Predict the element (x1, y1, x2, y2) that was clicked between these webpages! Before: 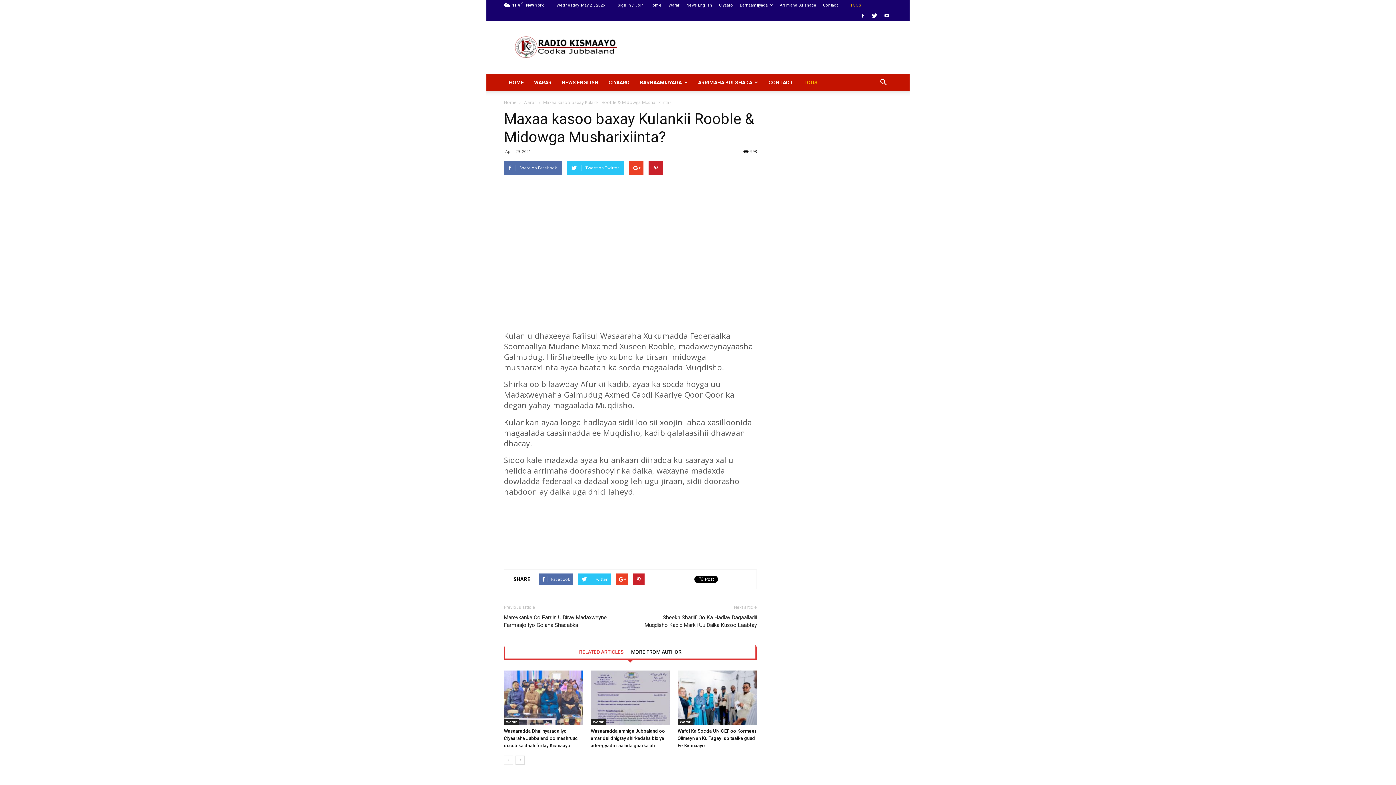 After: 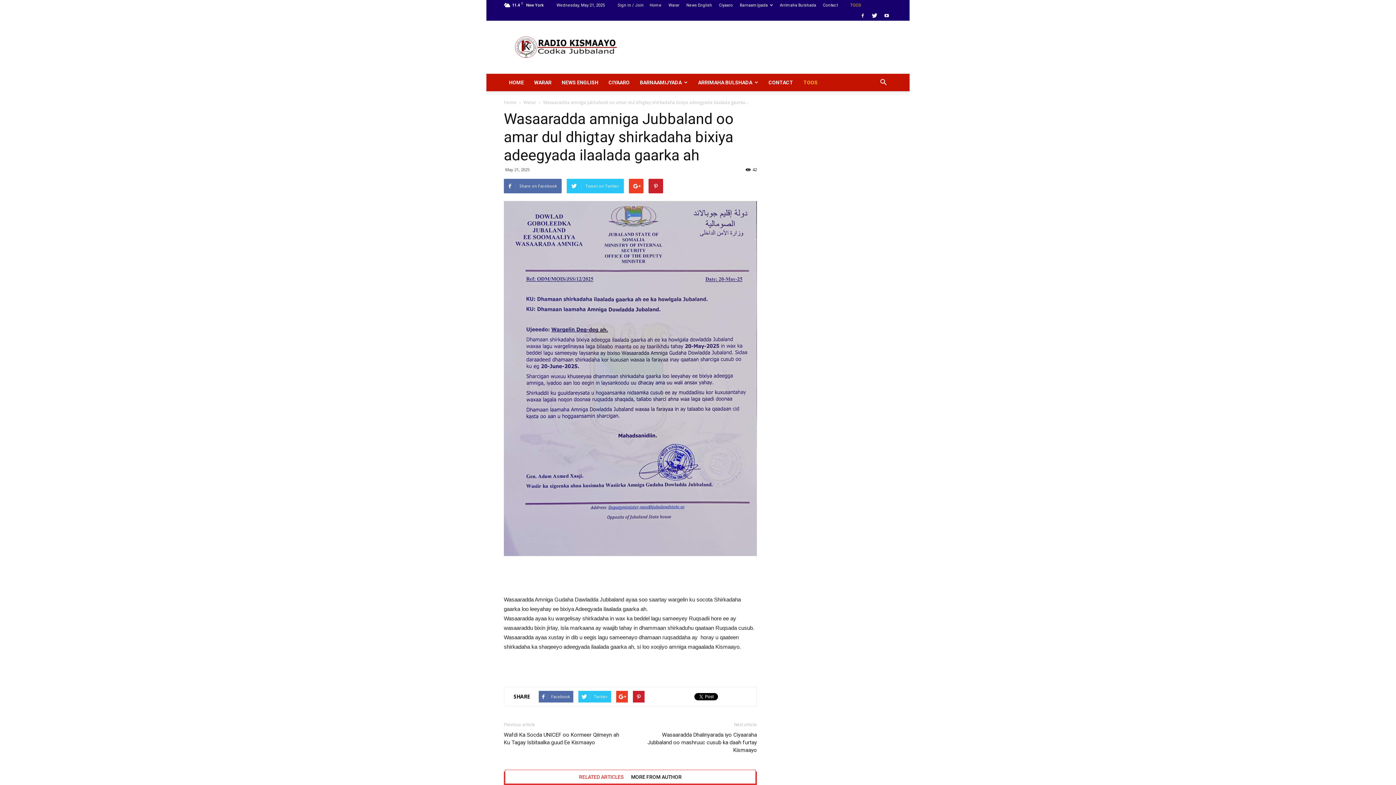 Action: label: Wasaaradda amniga Jubbaland oo amar dul dhigtay shirkadaha bixiya adeegyada ilaalada gaarka ah bbox: (590, 728, 665, 748)